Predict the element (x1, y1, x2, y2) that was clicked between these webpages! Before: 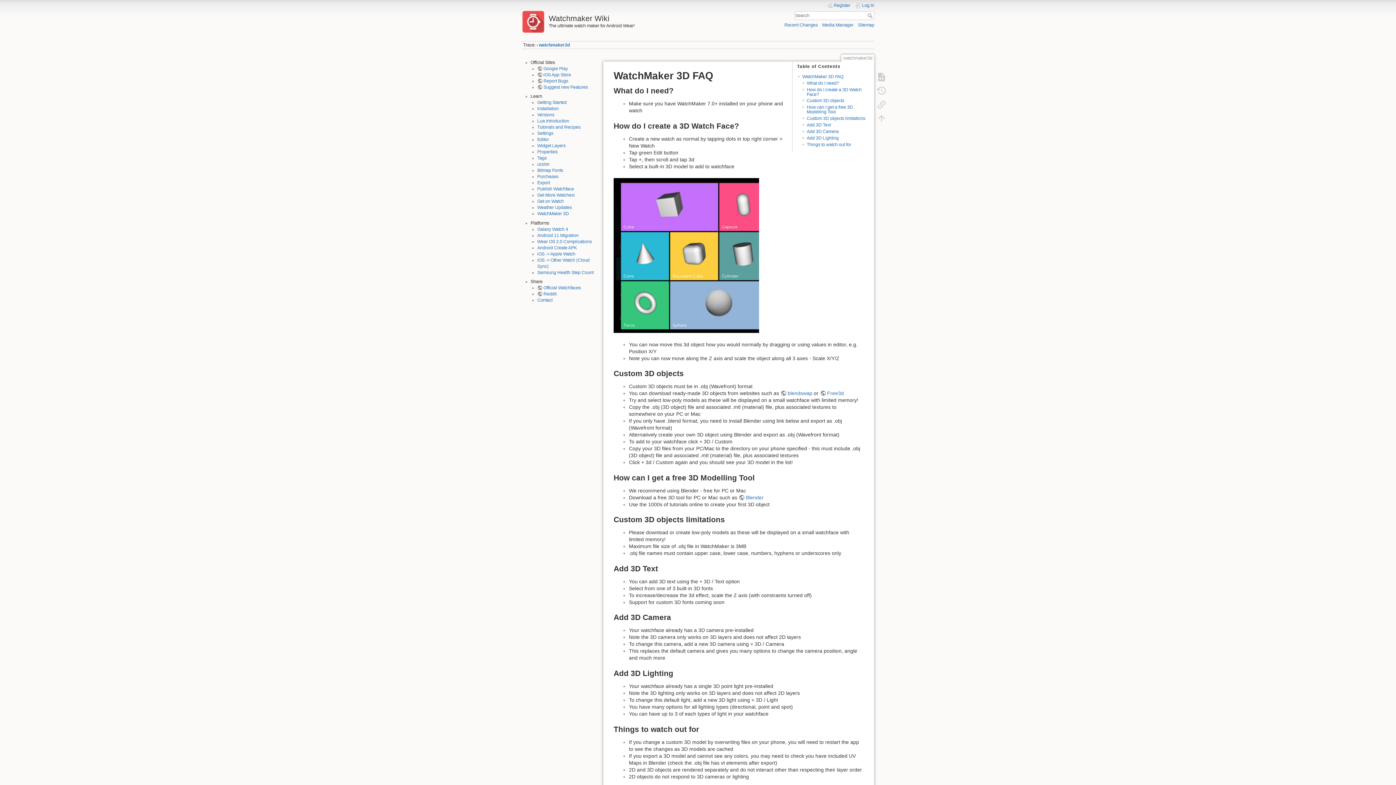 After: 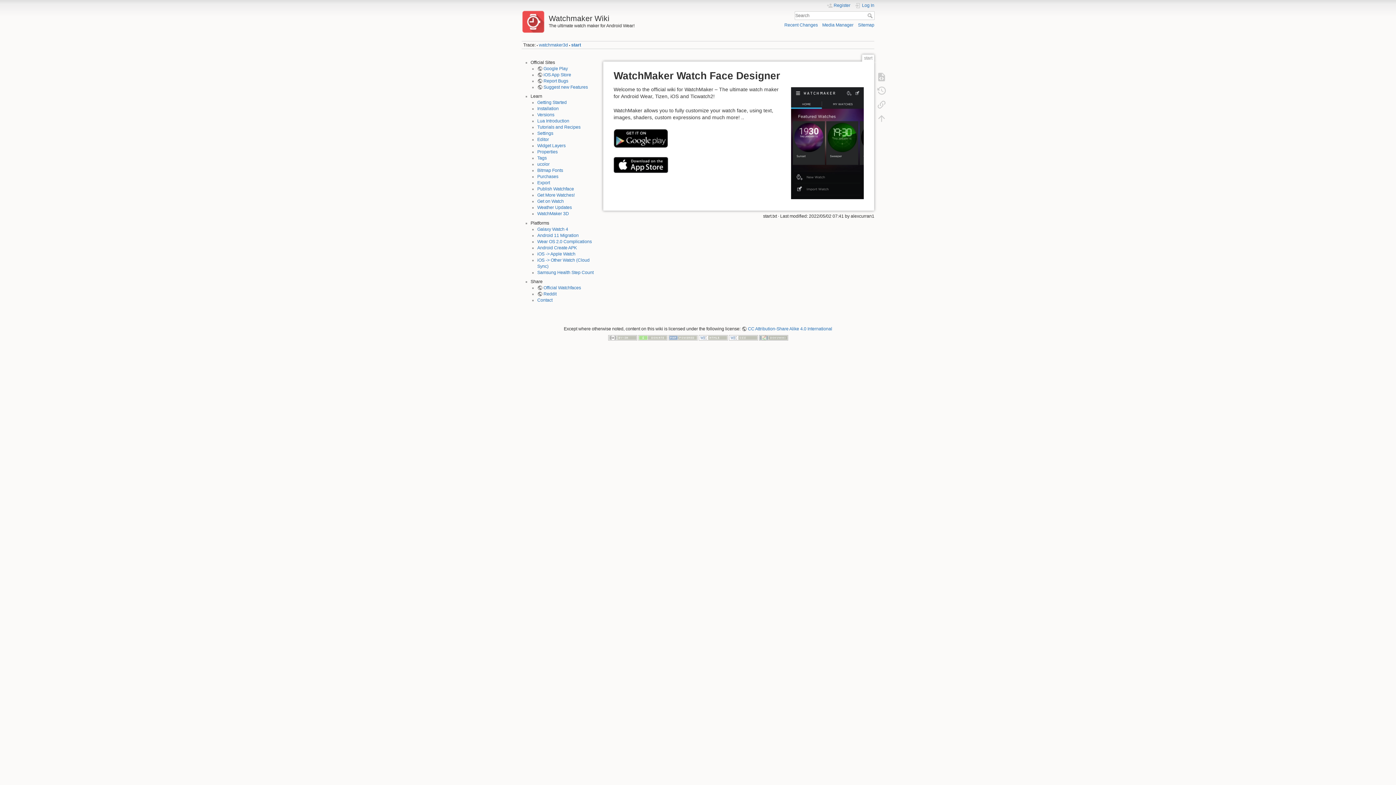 Action: bbox: (521, 10, 694, 22) label: Watchmaker Wiki